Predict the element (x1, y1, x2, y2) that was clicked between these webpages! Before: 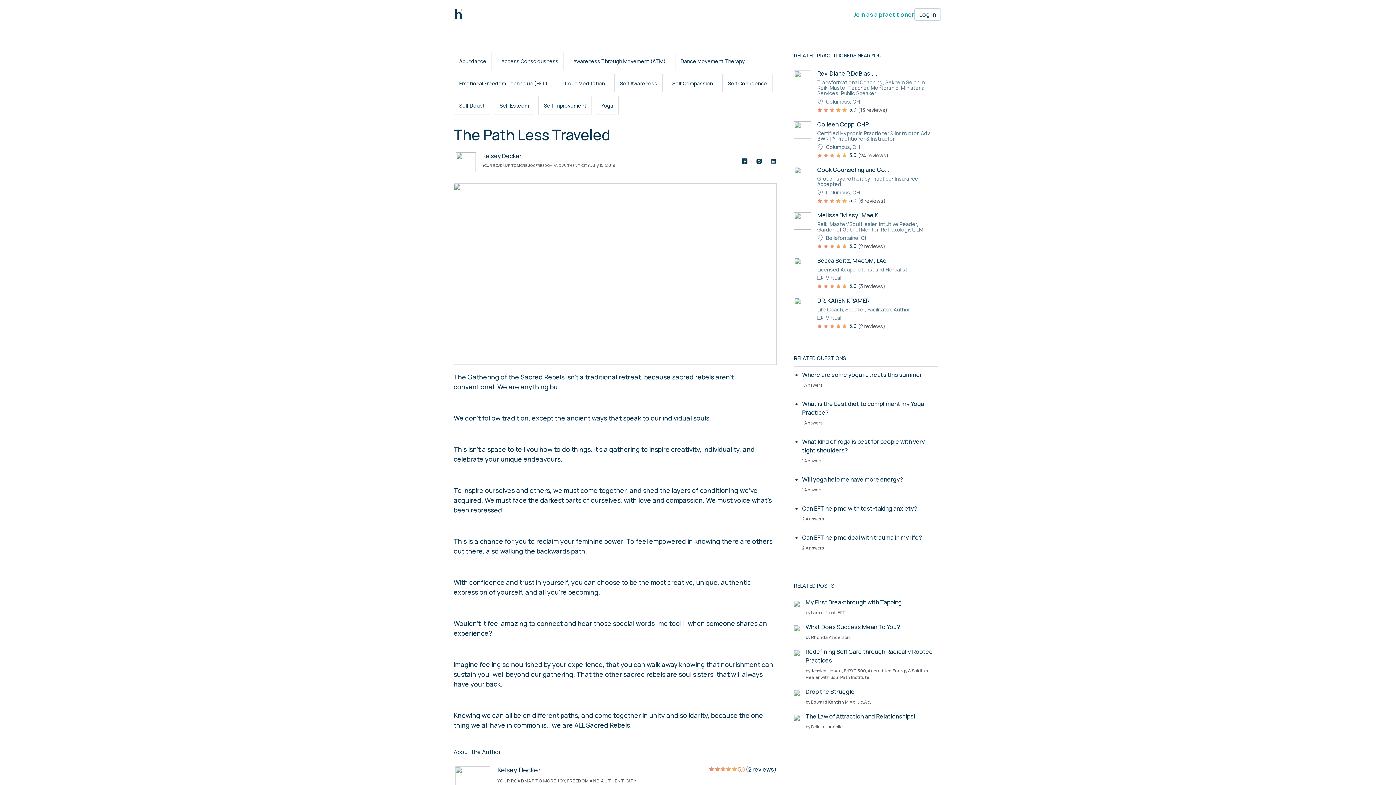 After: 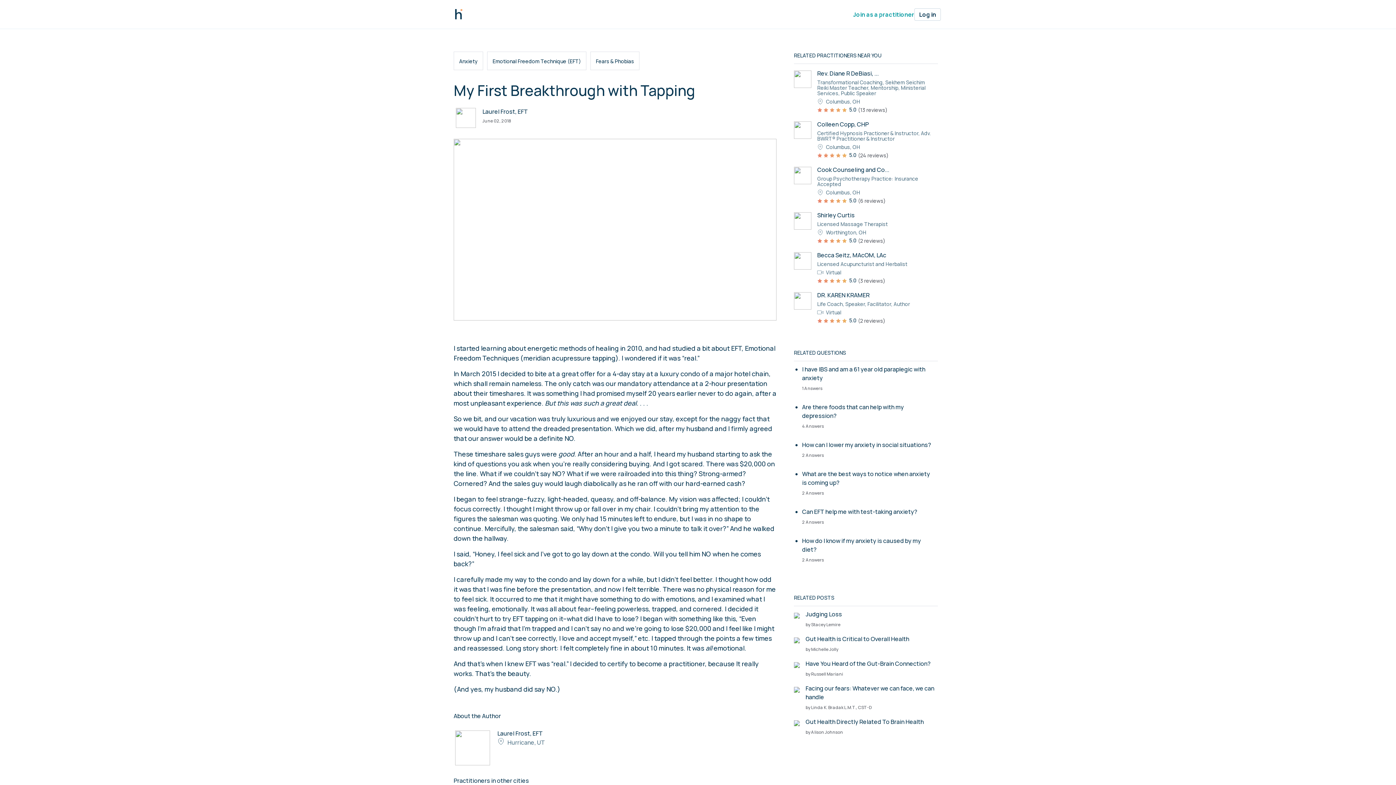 Action: bbox: (805, 598, 902, 606) label: My First Breakthrough with Tapping